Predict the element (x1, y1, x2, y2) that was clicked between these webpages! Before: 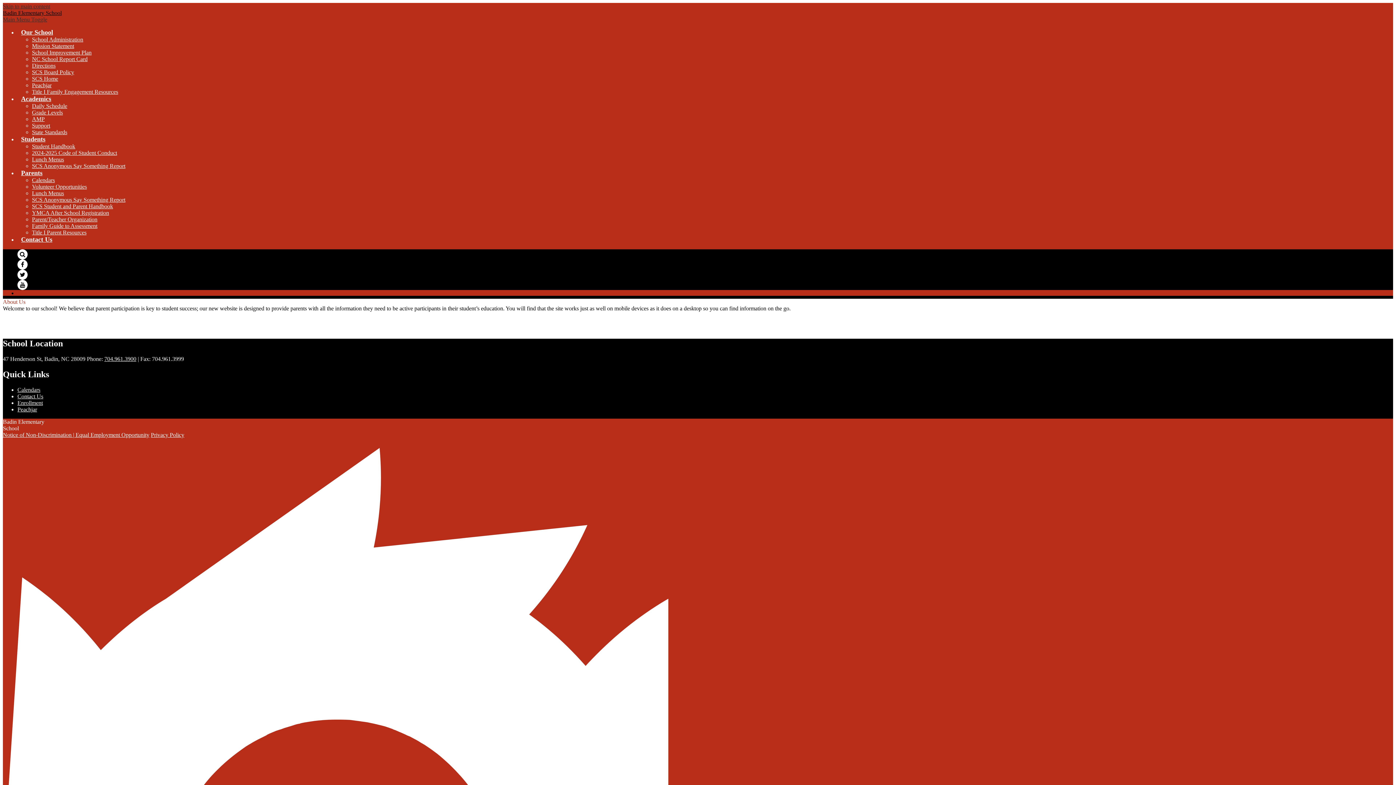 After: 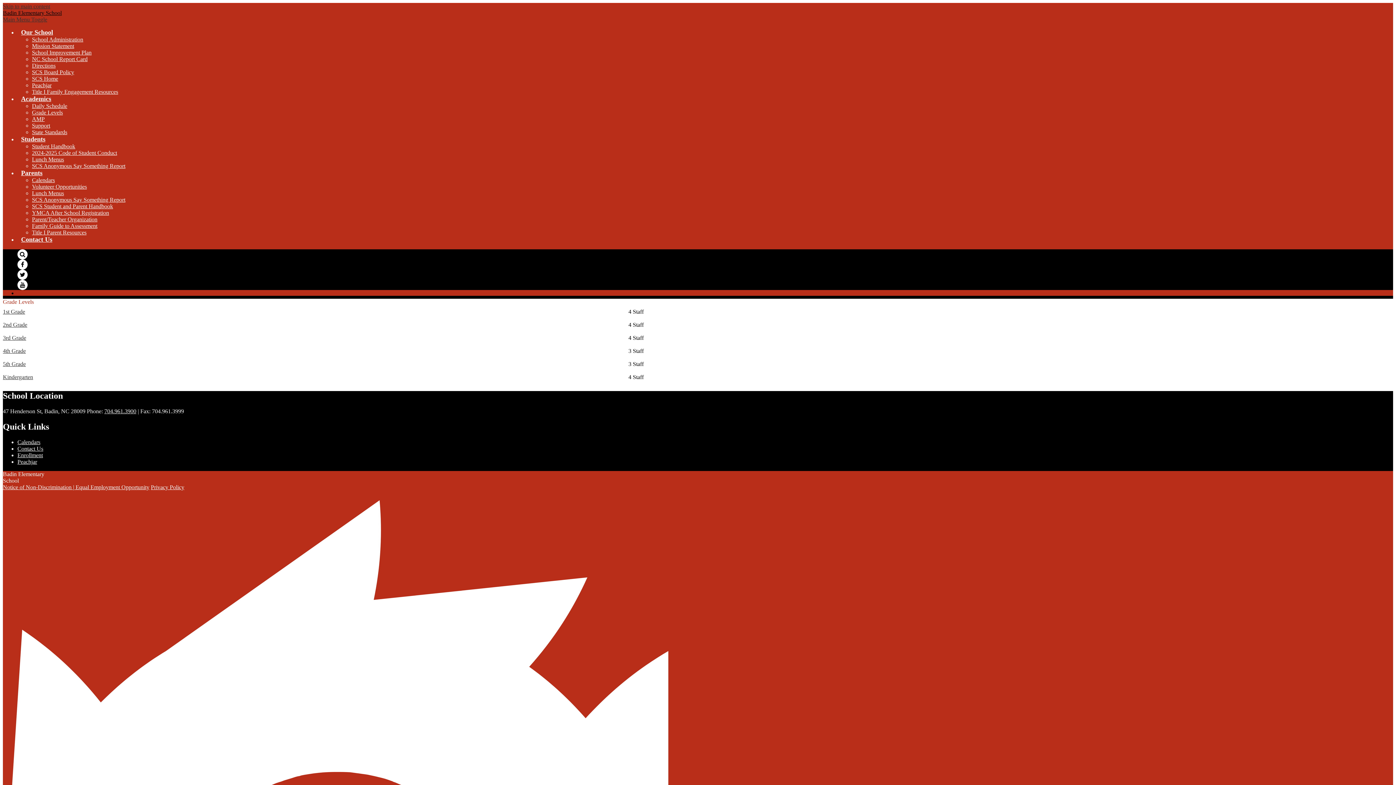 Action: label: Grade Levels bbox: (32, 109, 62, 115)